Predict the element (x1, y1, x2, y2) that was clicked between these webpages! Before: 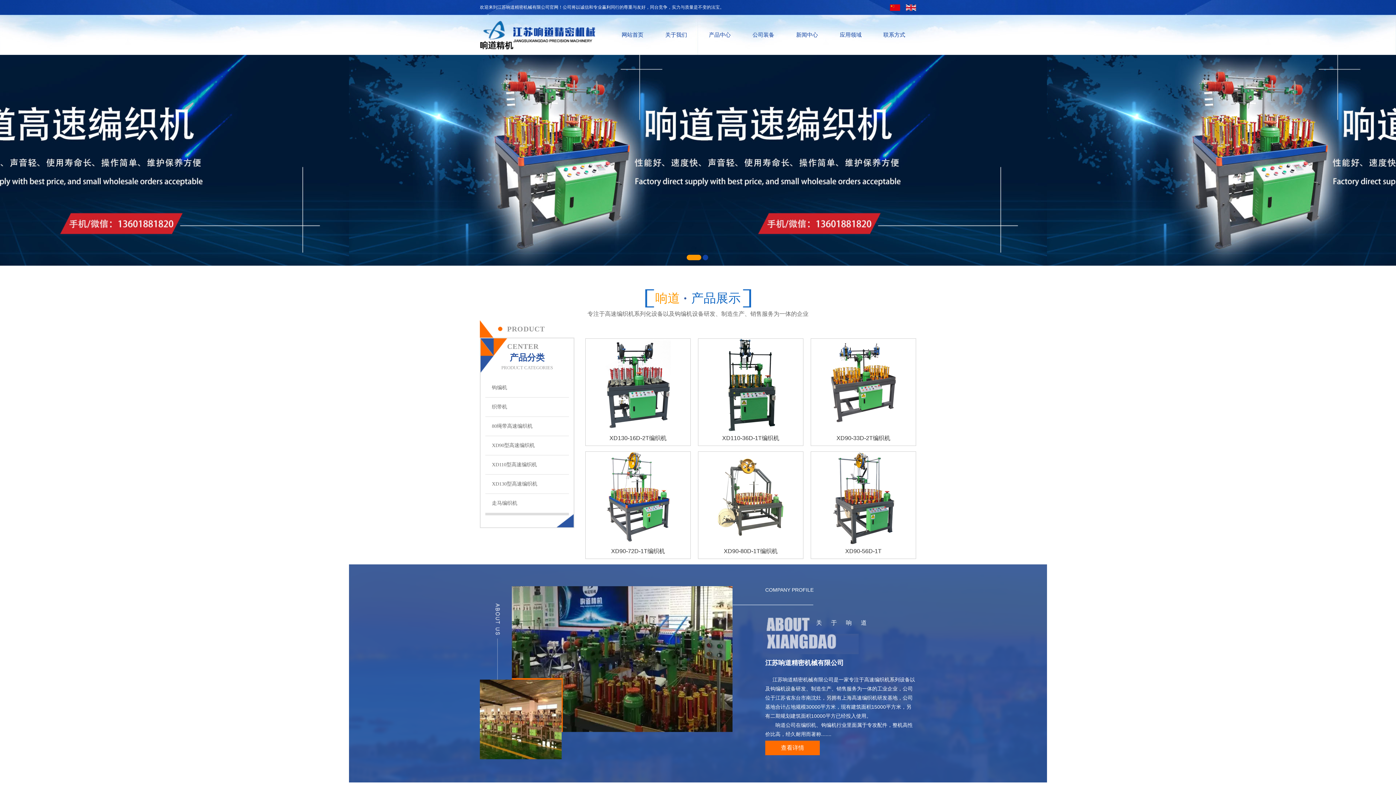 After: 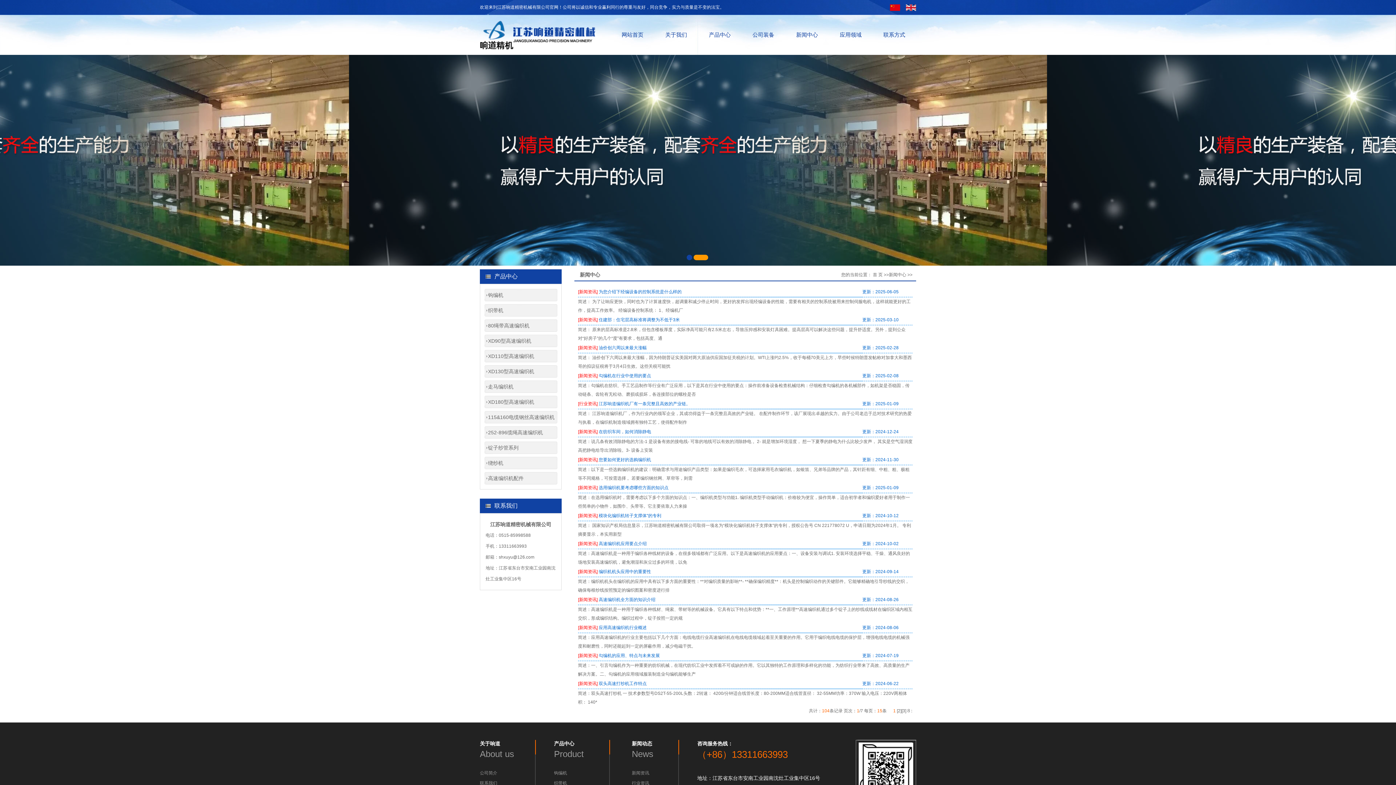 Action: bbox: (785, 14, 829, 54) label: 新闻中心